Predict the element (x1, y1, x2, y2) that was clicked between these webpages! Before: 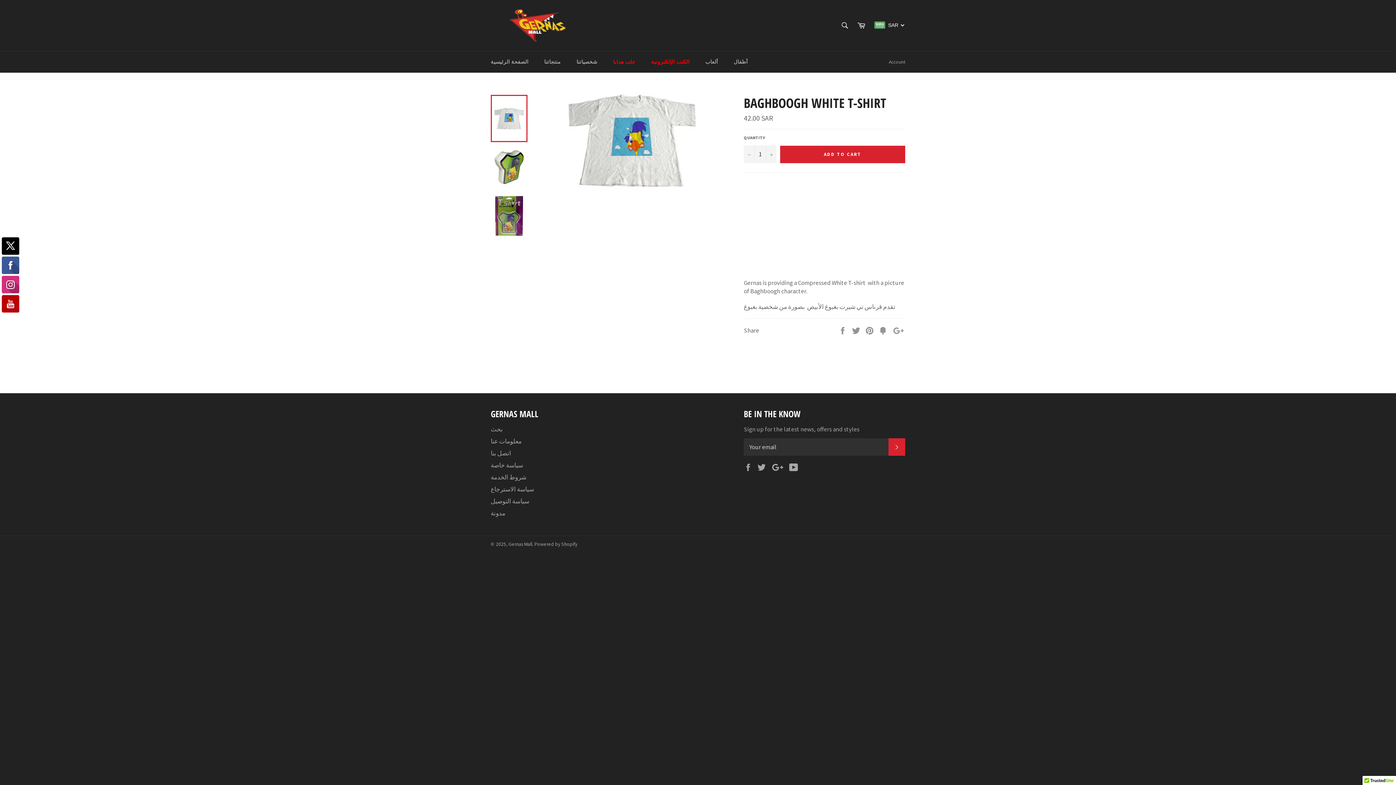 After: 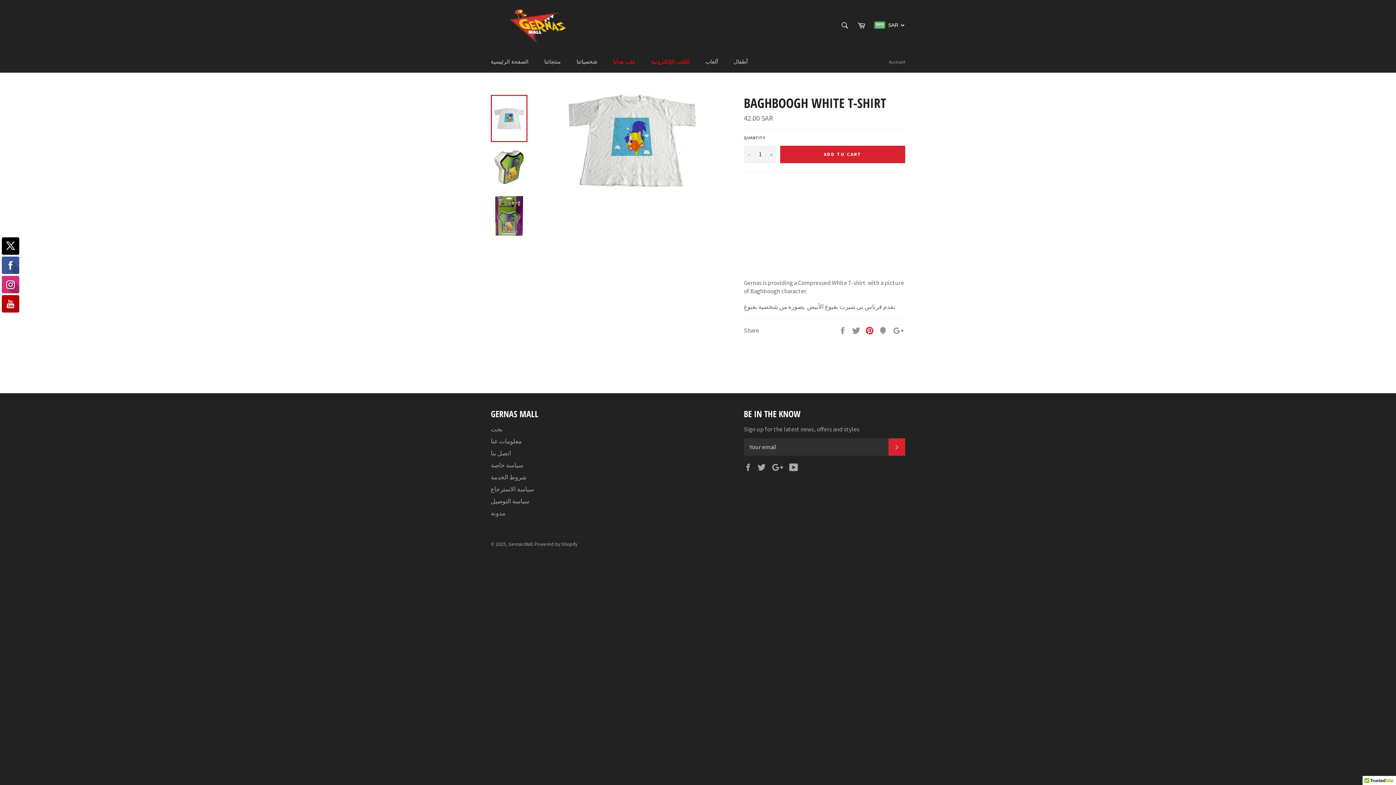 Action: label:  
Pin it bbox: (865, 326, 875, 334)